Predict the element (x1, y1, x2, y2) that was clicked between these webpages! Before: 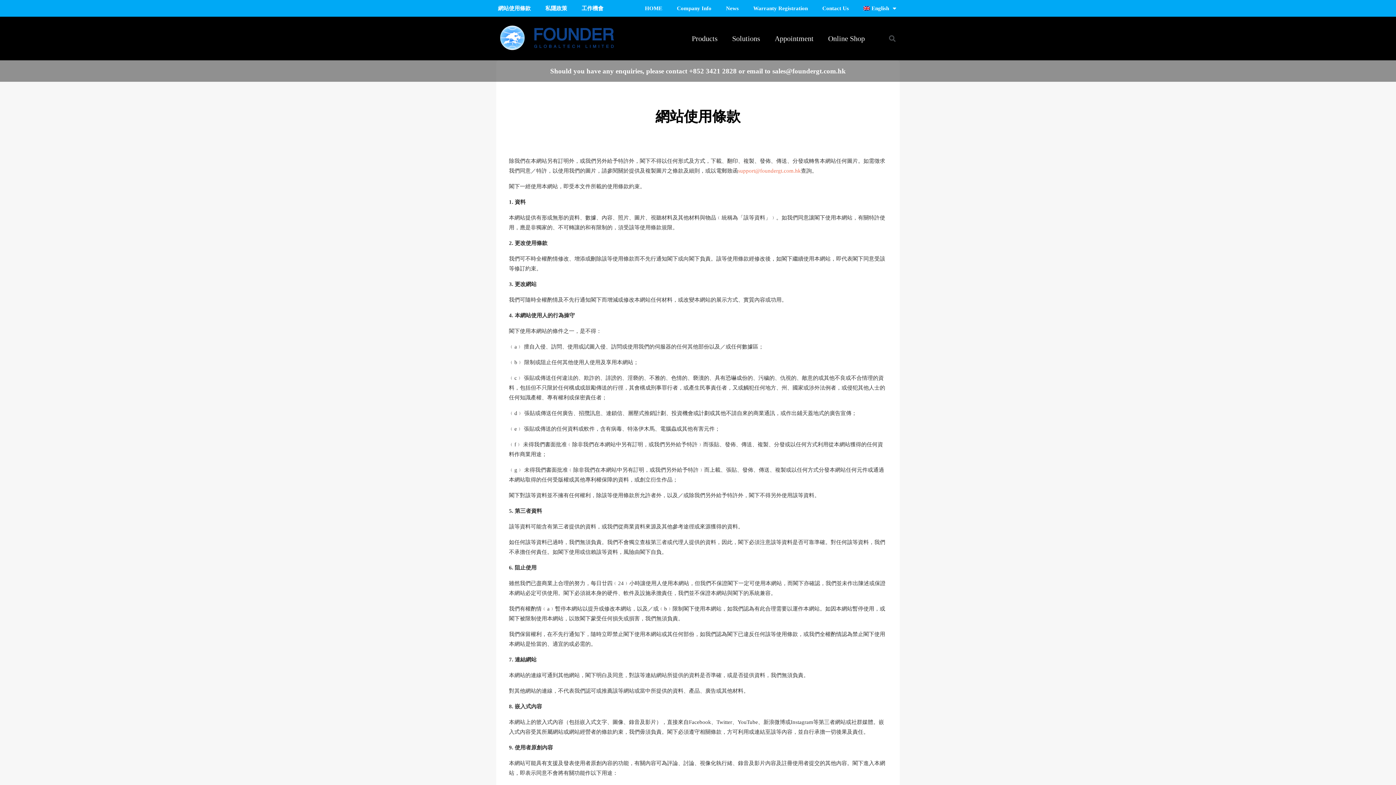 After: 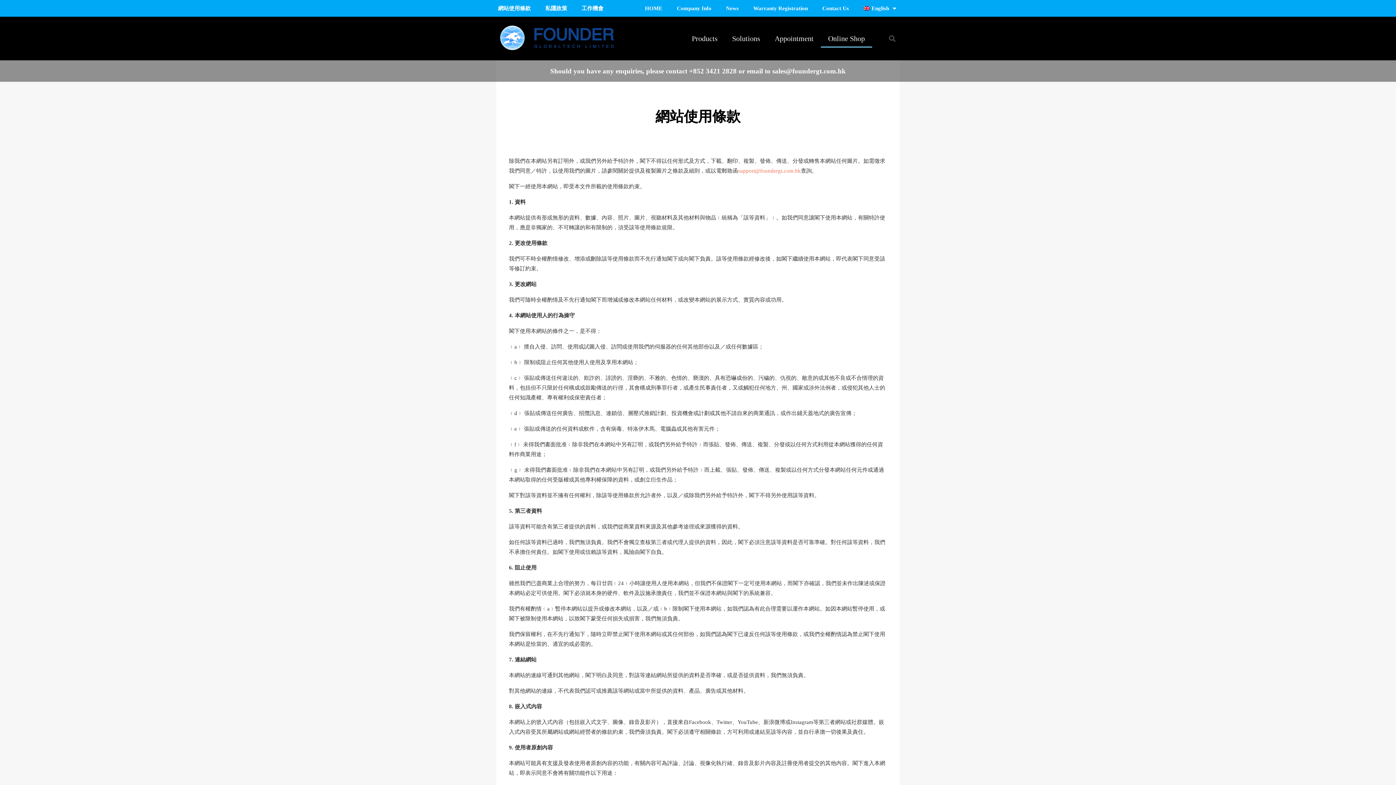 Action: bbox: (821, 29, 872, 47) label: Online Shop